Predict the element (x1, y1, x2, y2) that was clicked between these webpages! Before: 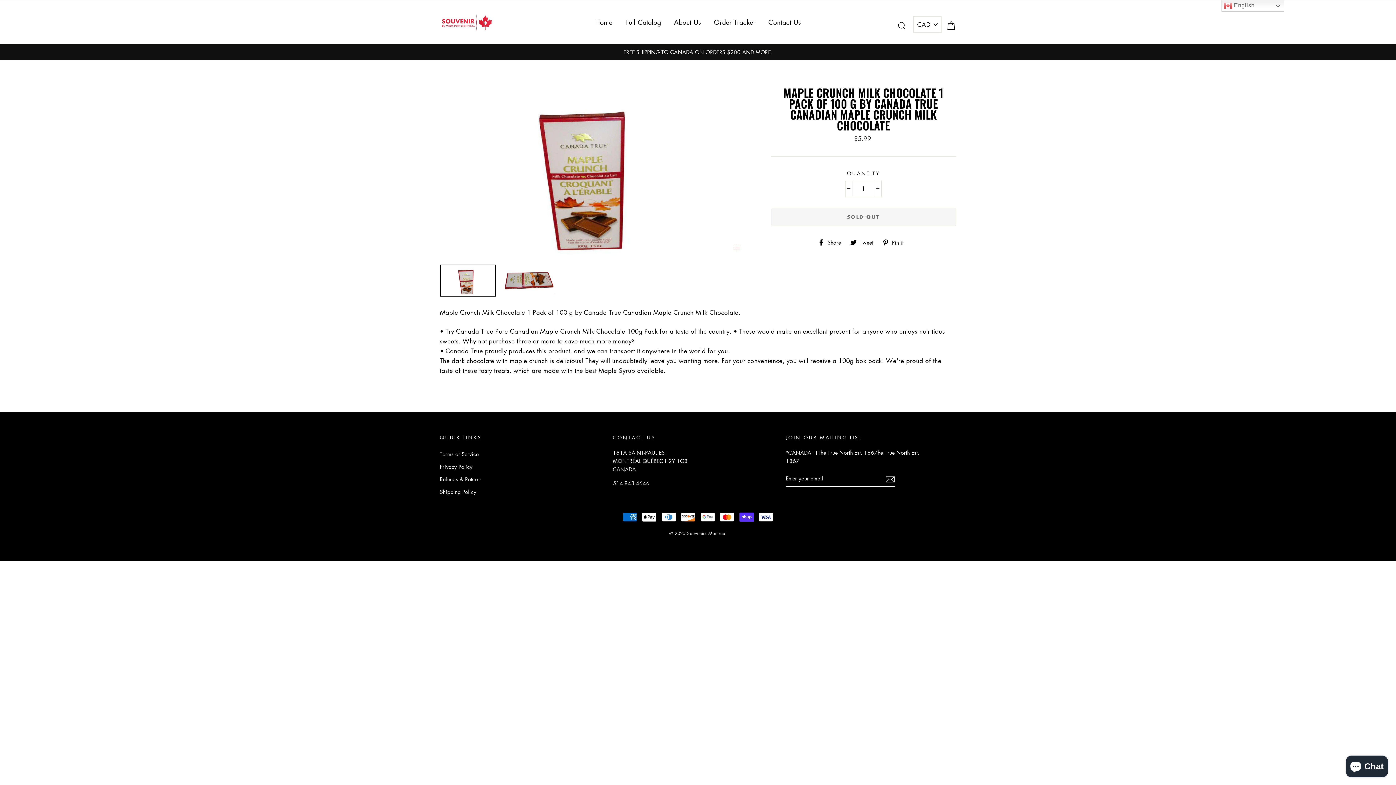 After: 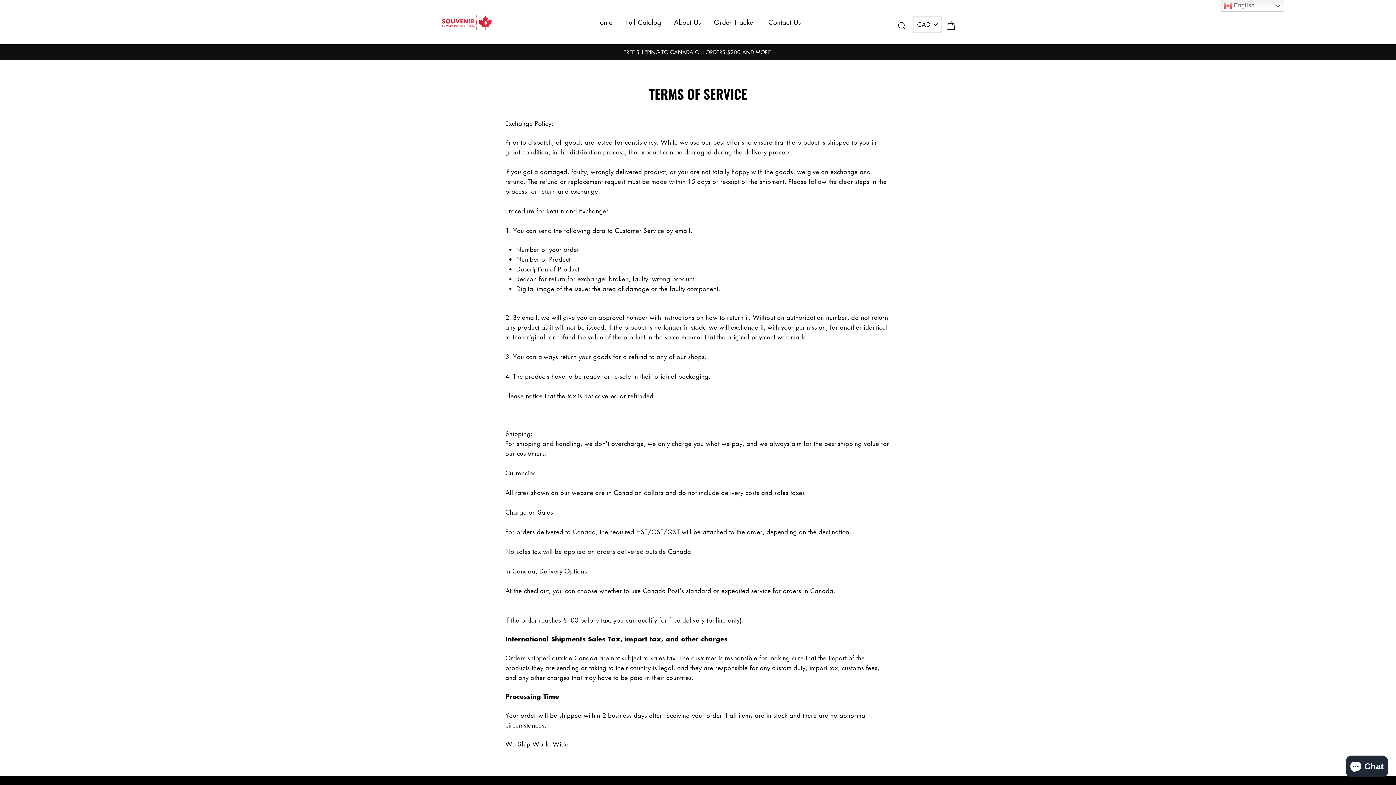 Action: bbox: (440, 448, 478, 460) label: Terms of Service